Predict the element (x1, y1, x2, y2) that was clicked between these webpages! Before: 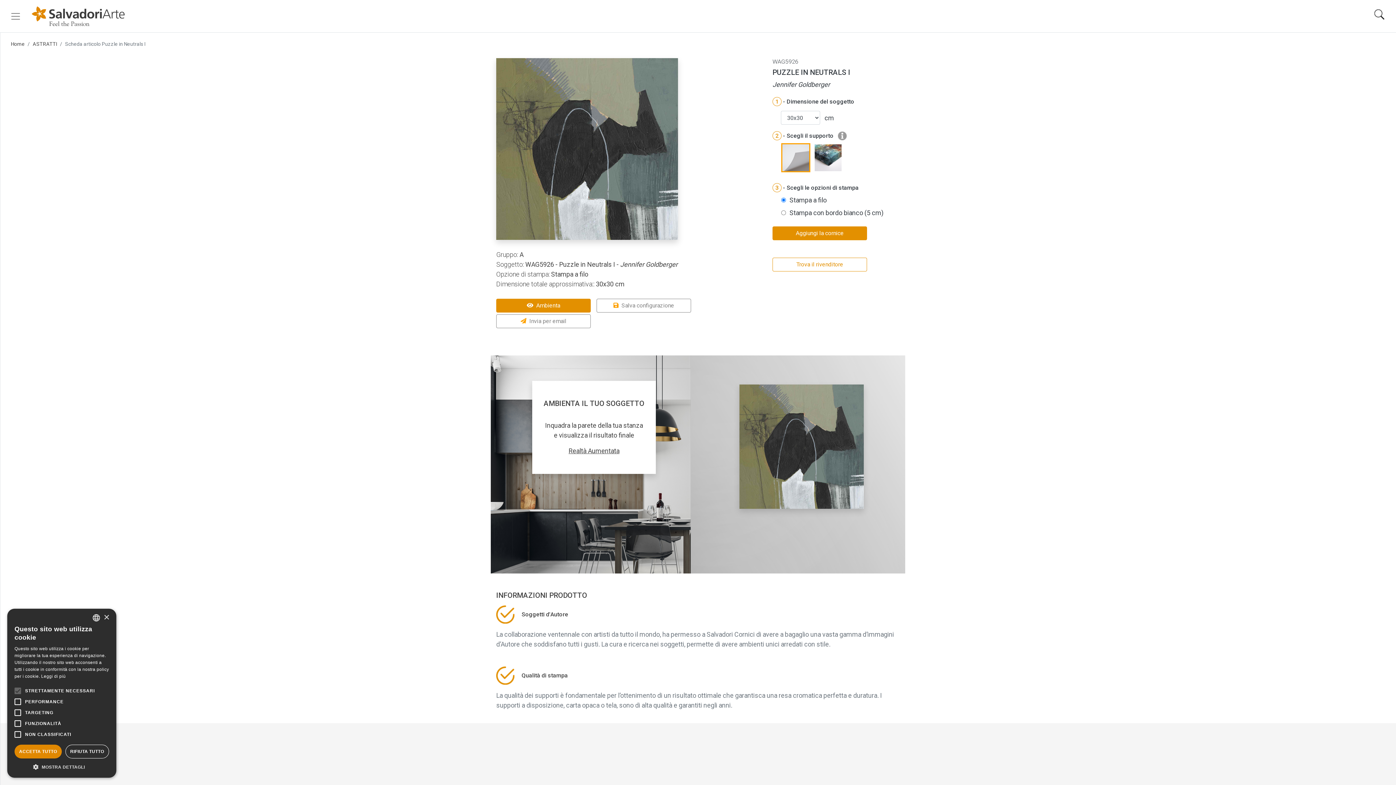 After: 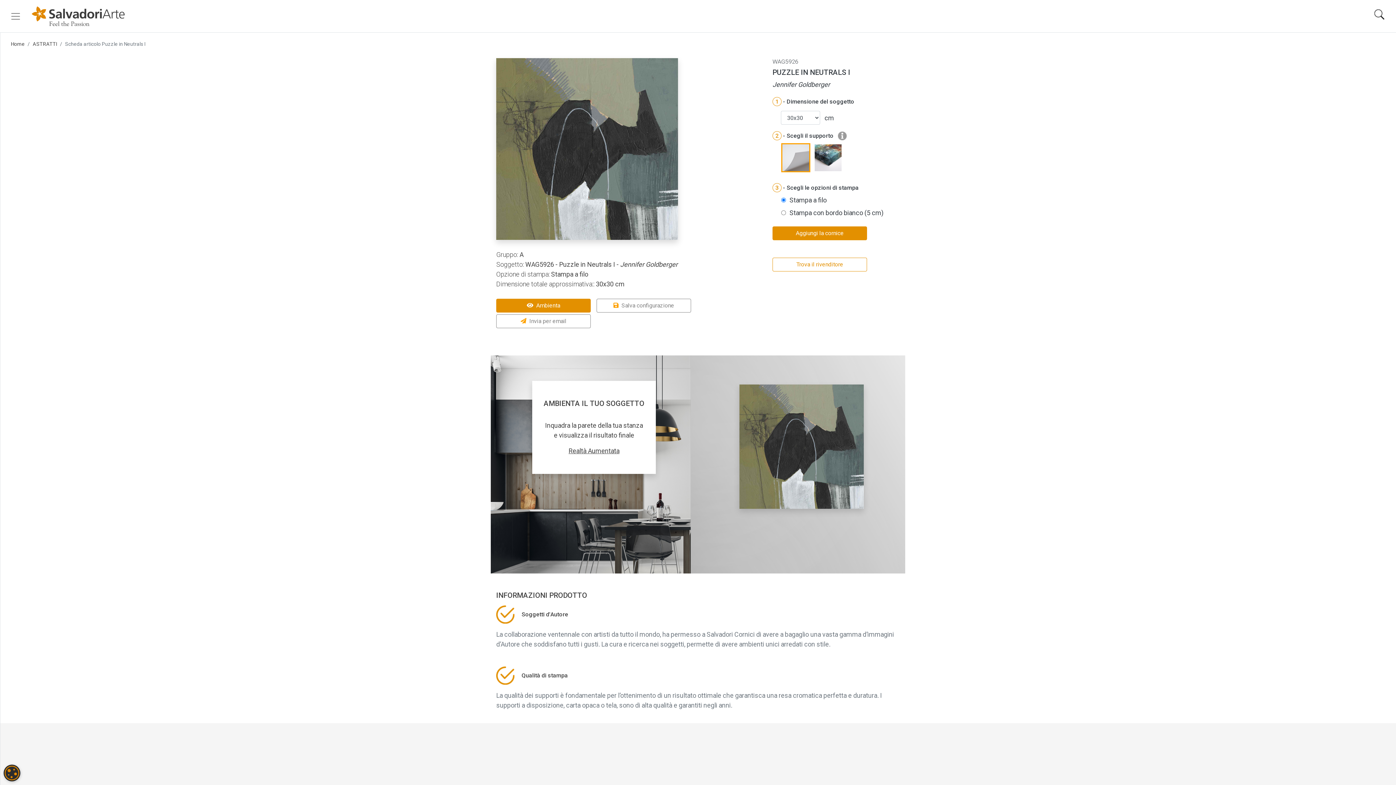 Action: bbox: (103, 615, 109, 620) label: Close